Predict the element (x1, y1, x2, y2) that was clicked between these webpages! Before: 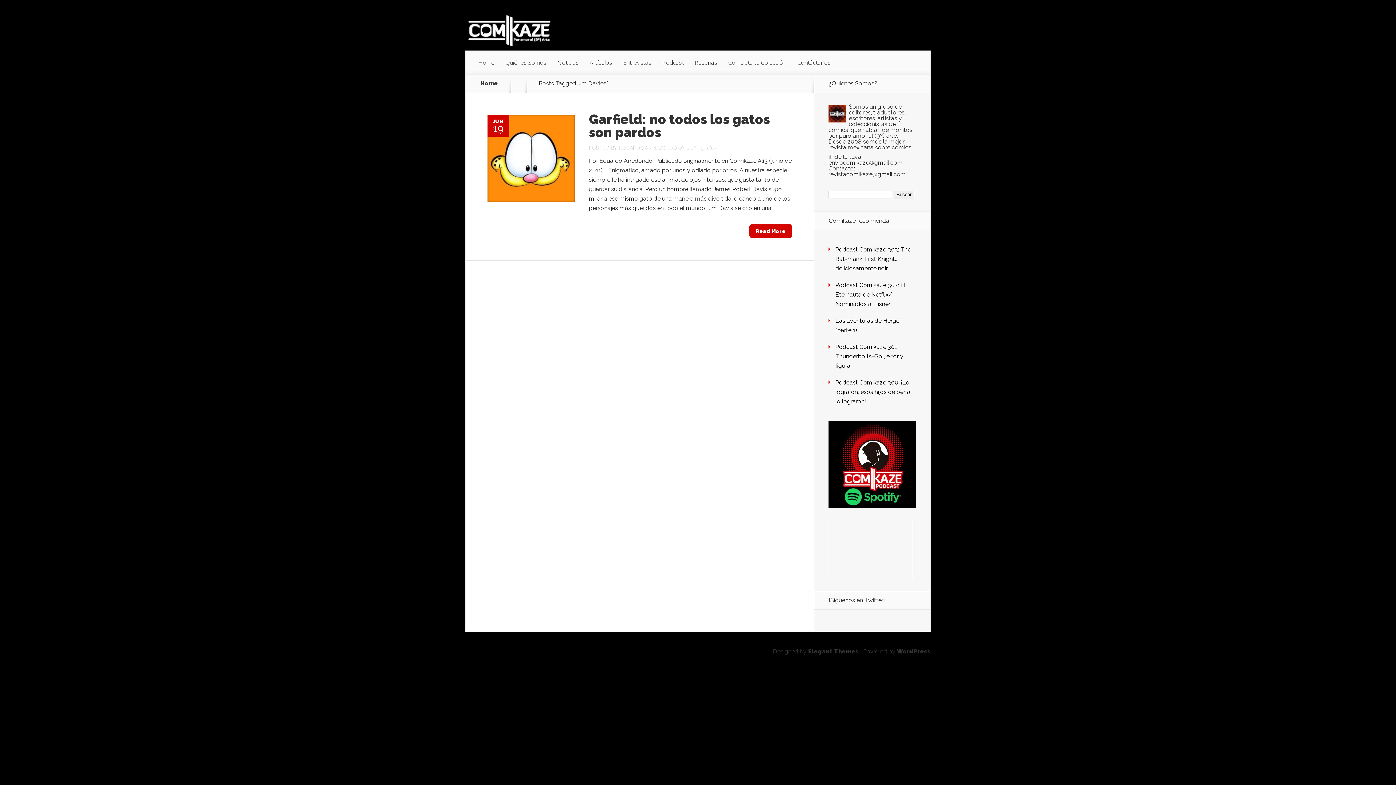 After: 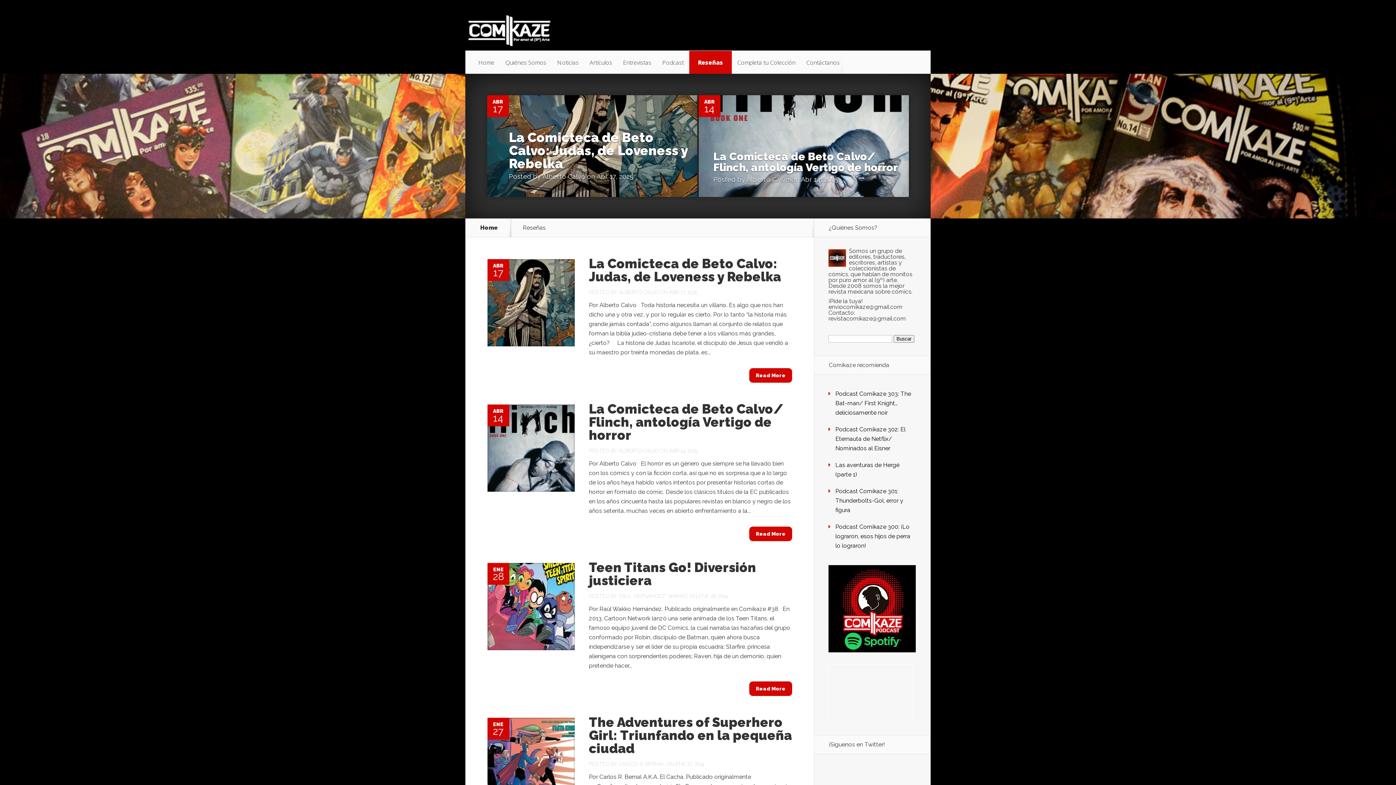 Action: bbox: (689, 50, 722, 74) label: Reseñas